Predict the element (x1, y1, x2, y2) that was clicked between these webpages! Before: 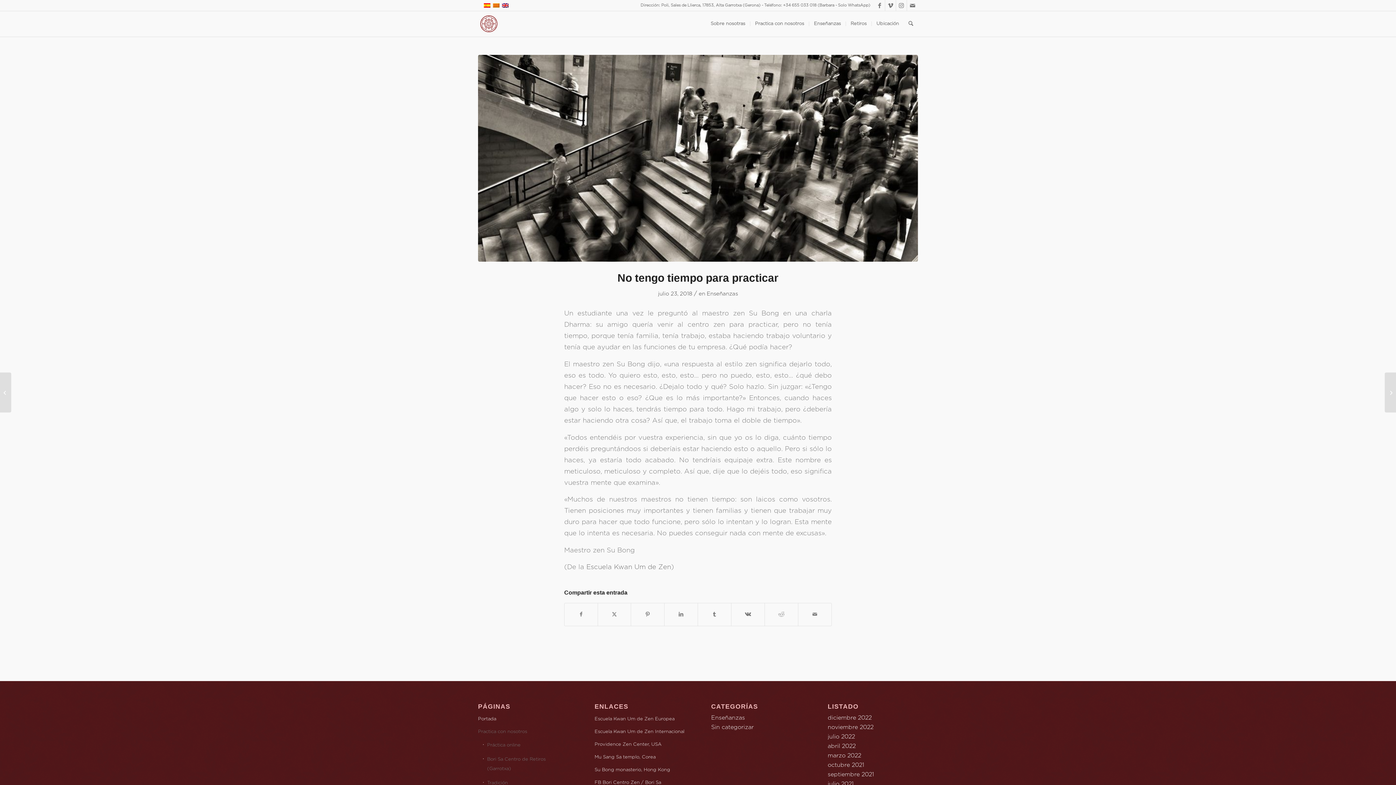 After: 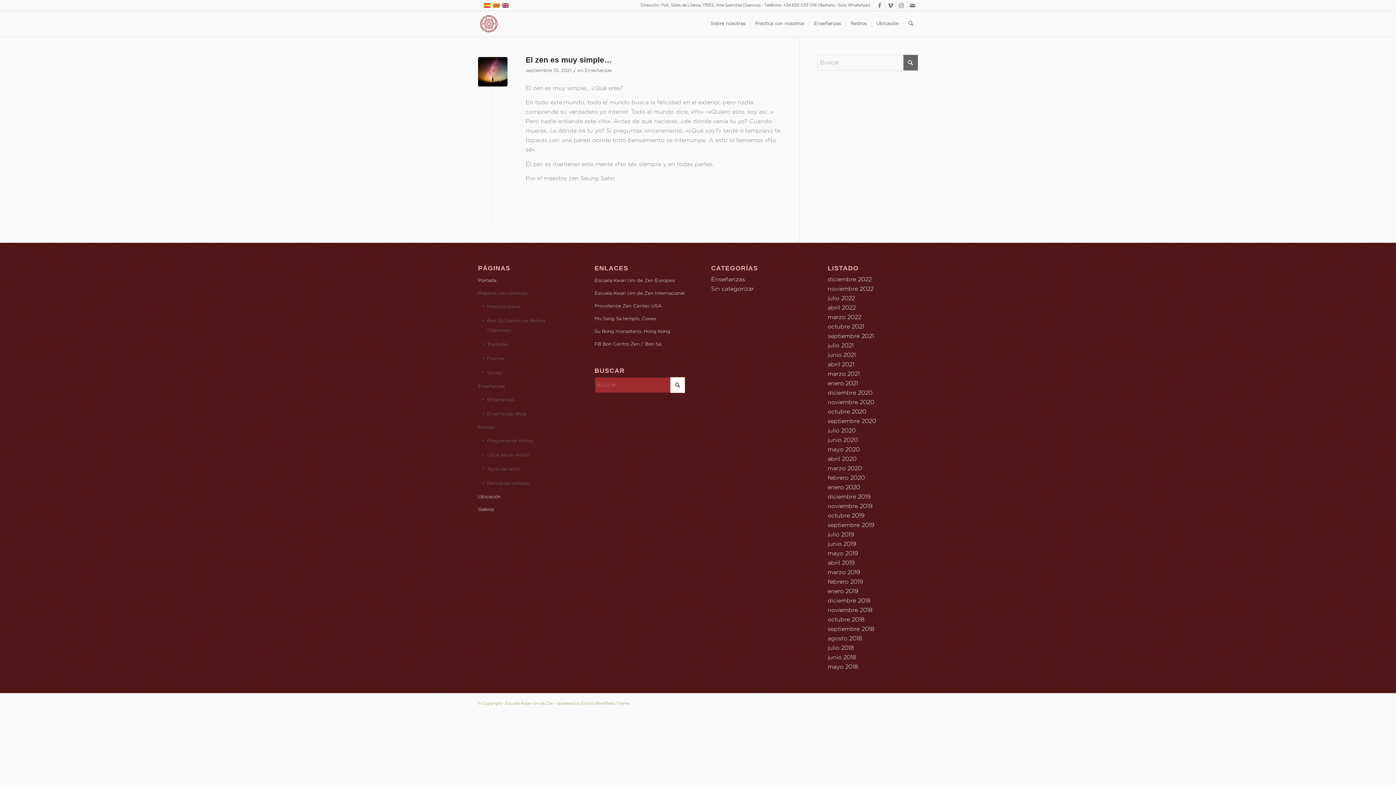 Action: bbox: (827, 772, 874, 777) label: septiembre 2021